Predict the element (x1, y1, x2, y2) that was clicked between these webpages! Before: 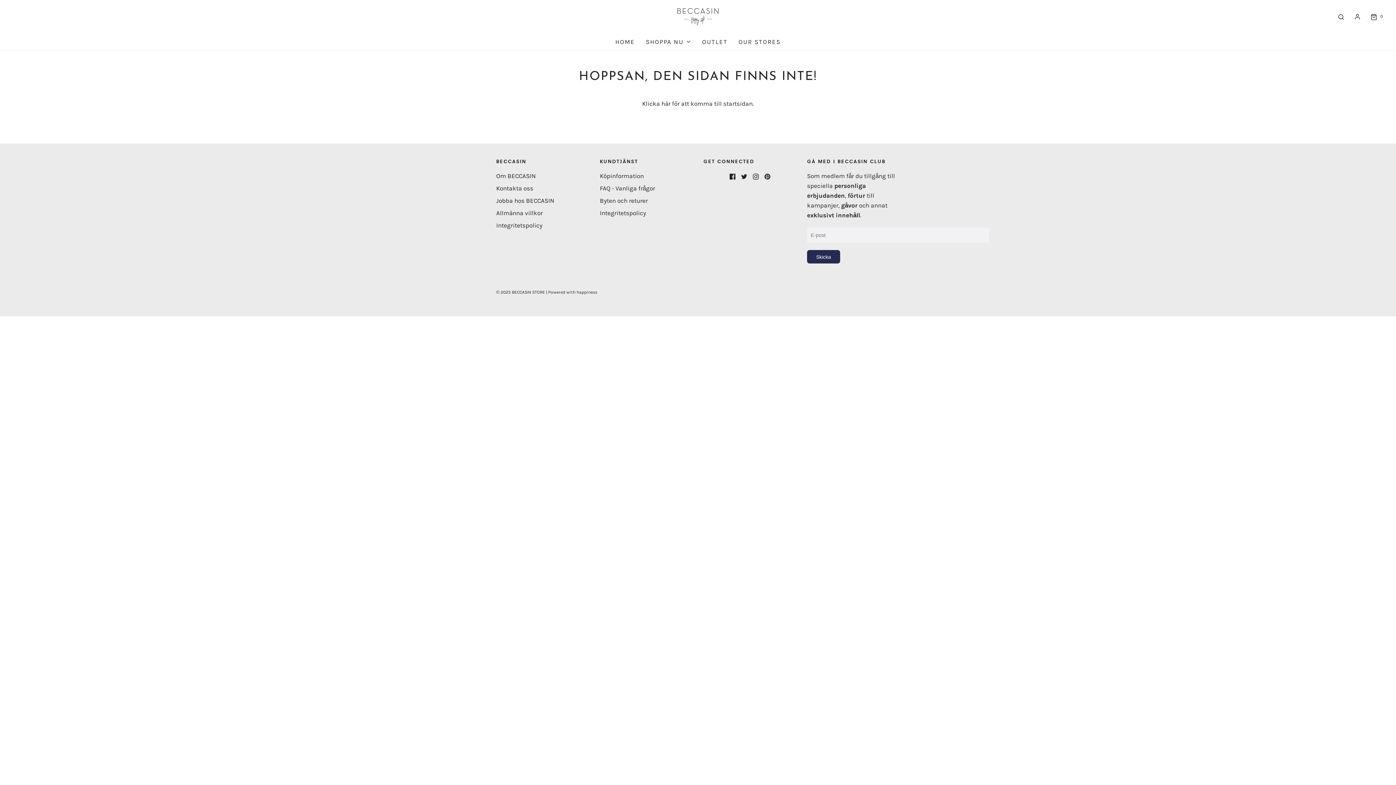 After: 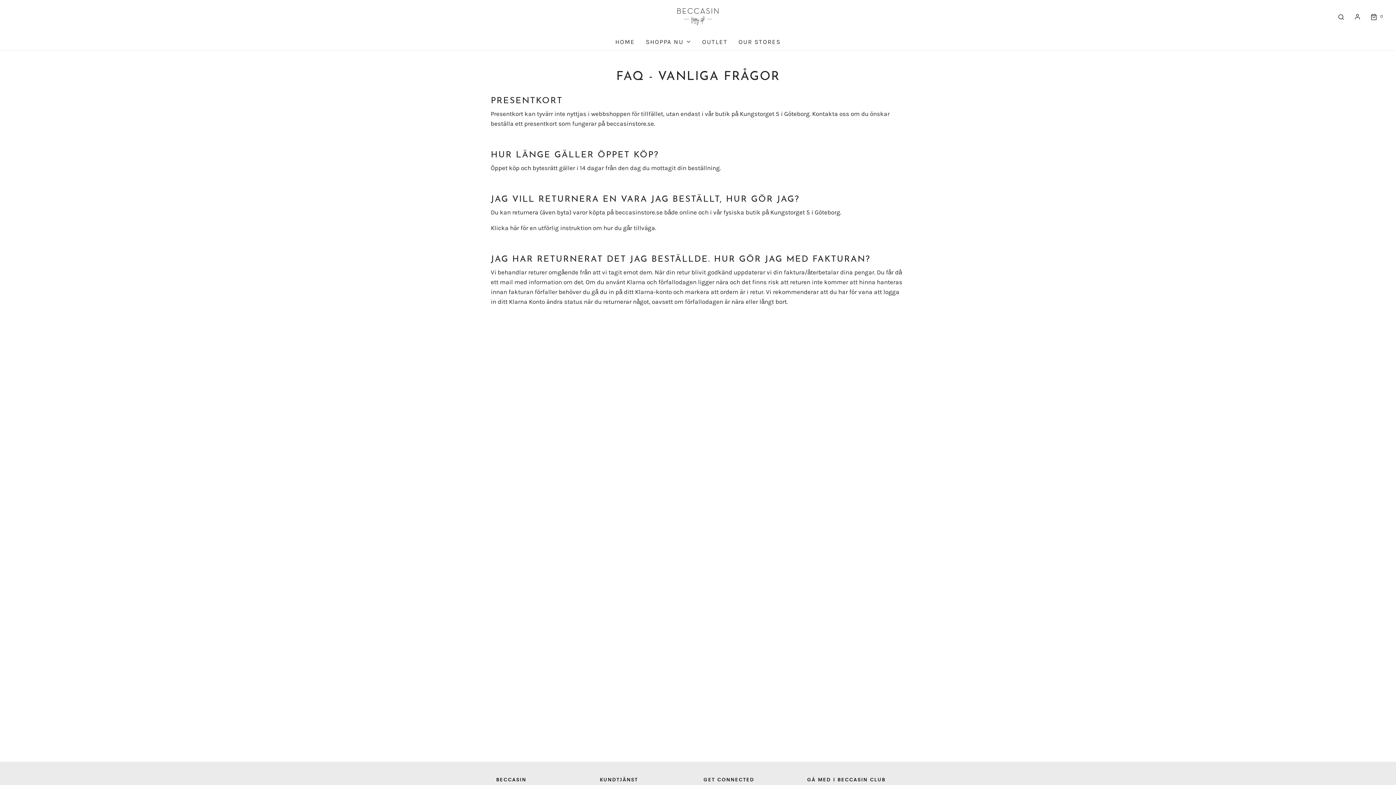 Action: bbox: (600, 183, 655, 195) label: FAQ - Vanliga frågor